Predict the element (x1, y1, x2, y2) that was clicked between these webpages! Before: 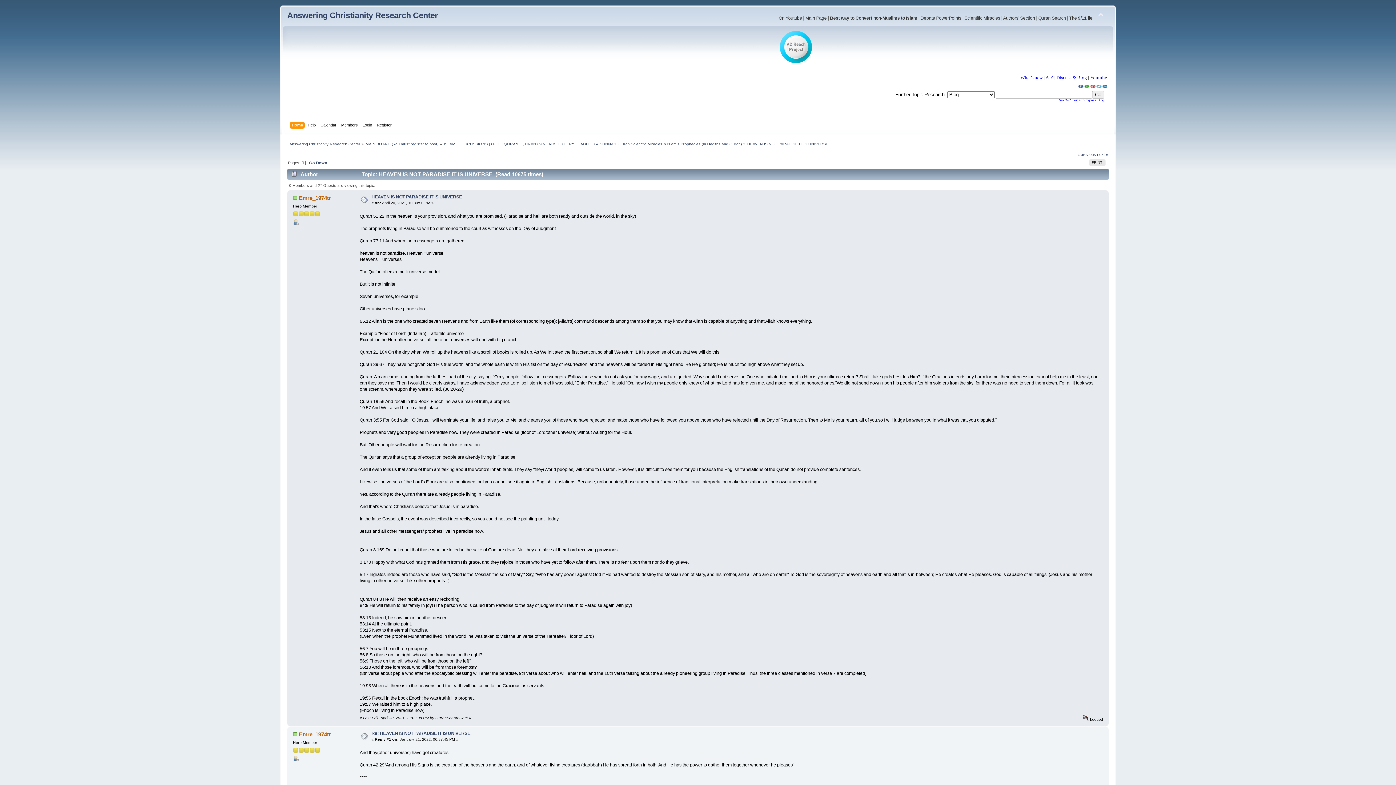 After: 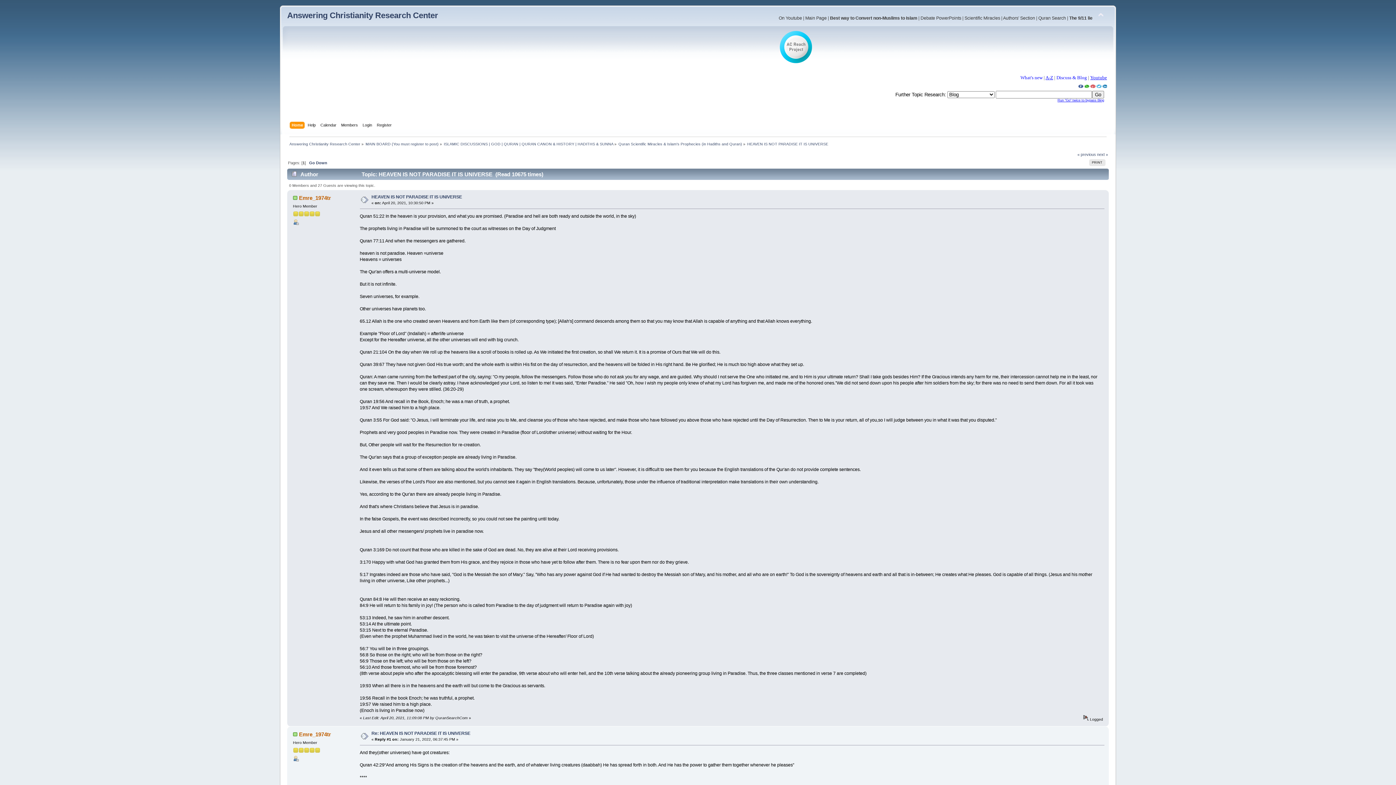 Action: label: A-Z bbox: (1045, 75, 1053, 80)